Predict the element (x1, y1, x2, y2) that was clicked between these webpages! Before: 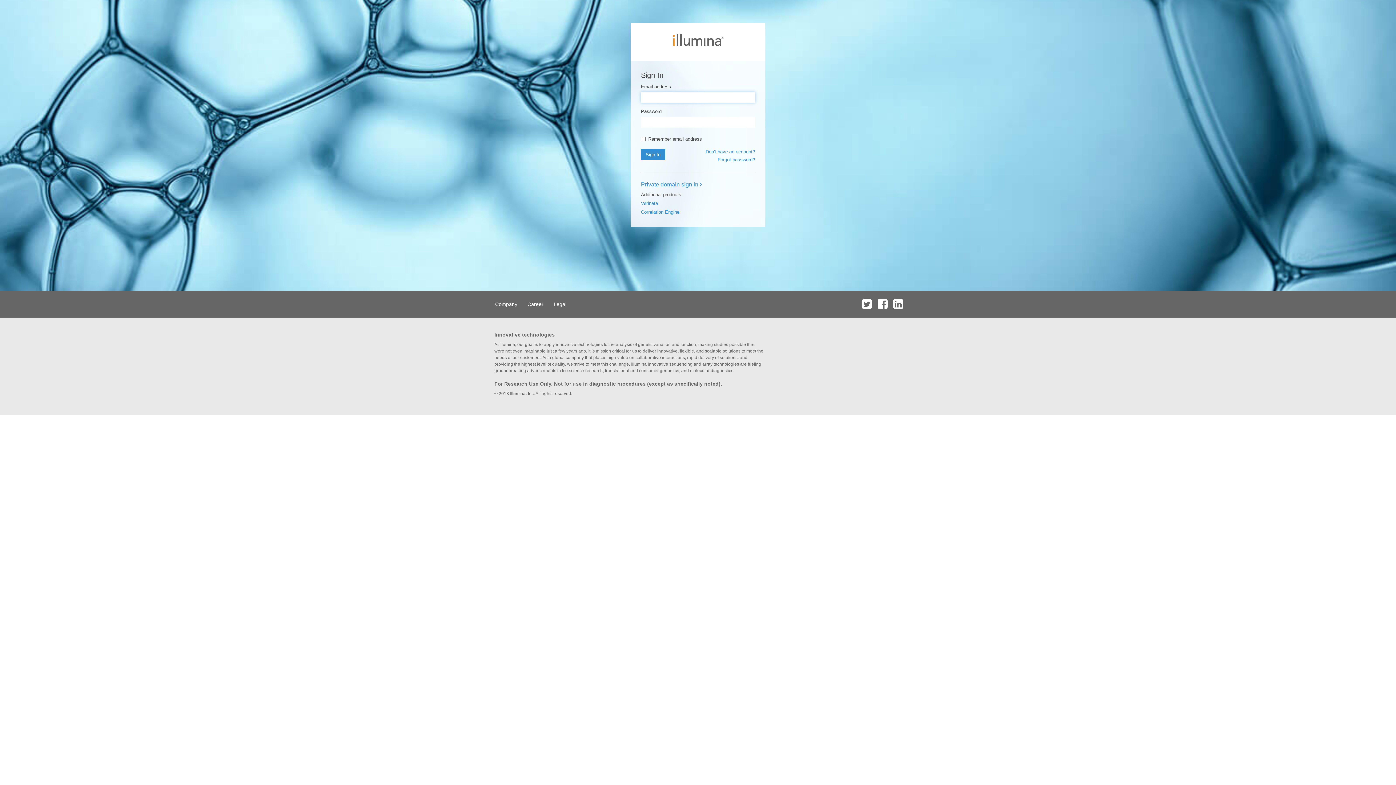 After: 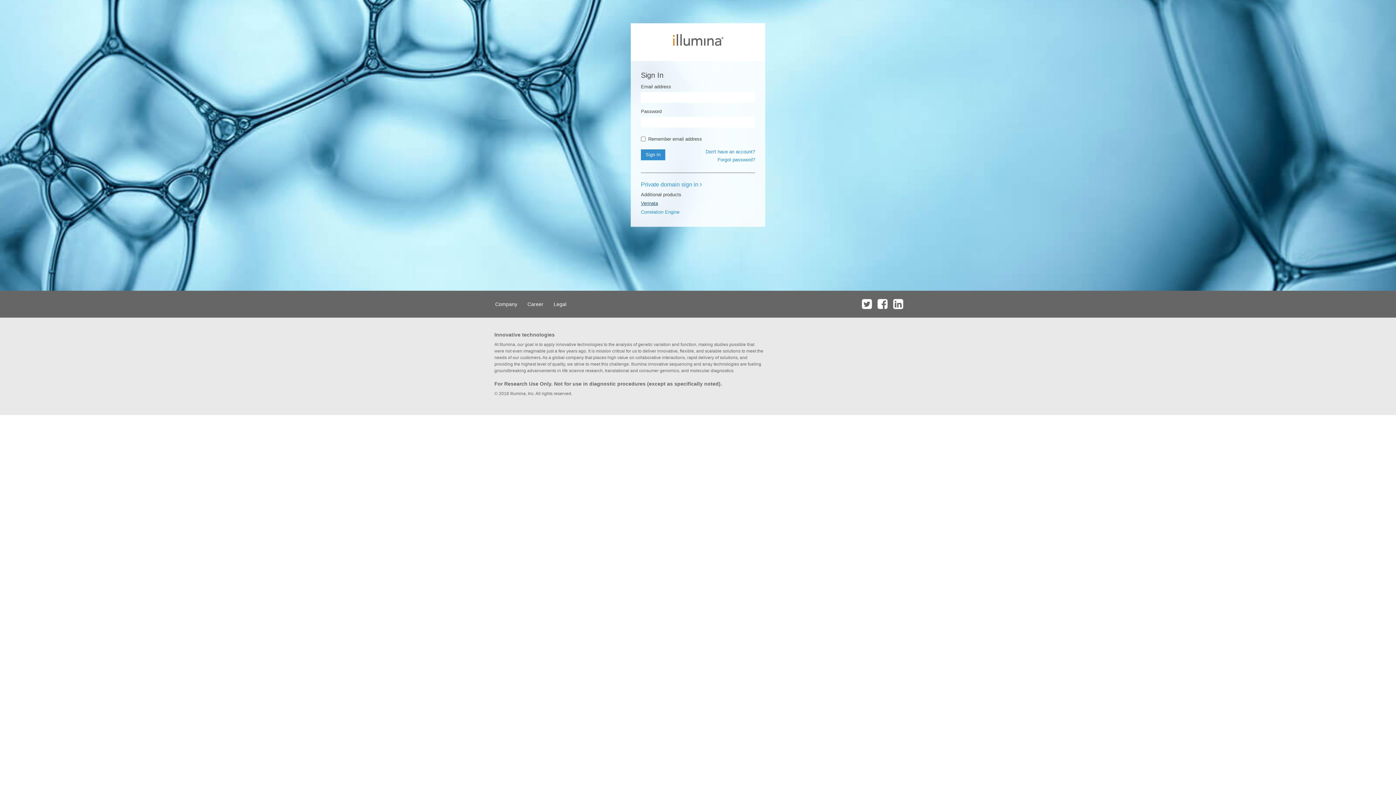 Action: bbox: (641, 200, 658, 206) label: Verinata